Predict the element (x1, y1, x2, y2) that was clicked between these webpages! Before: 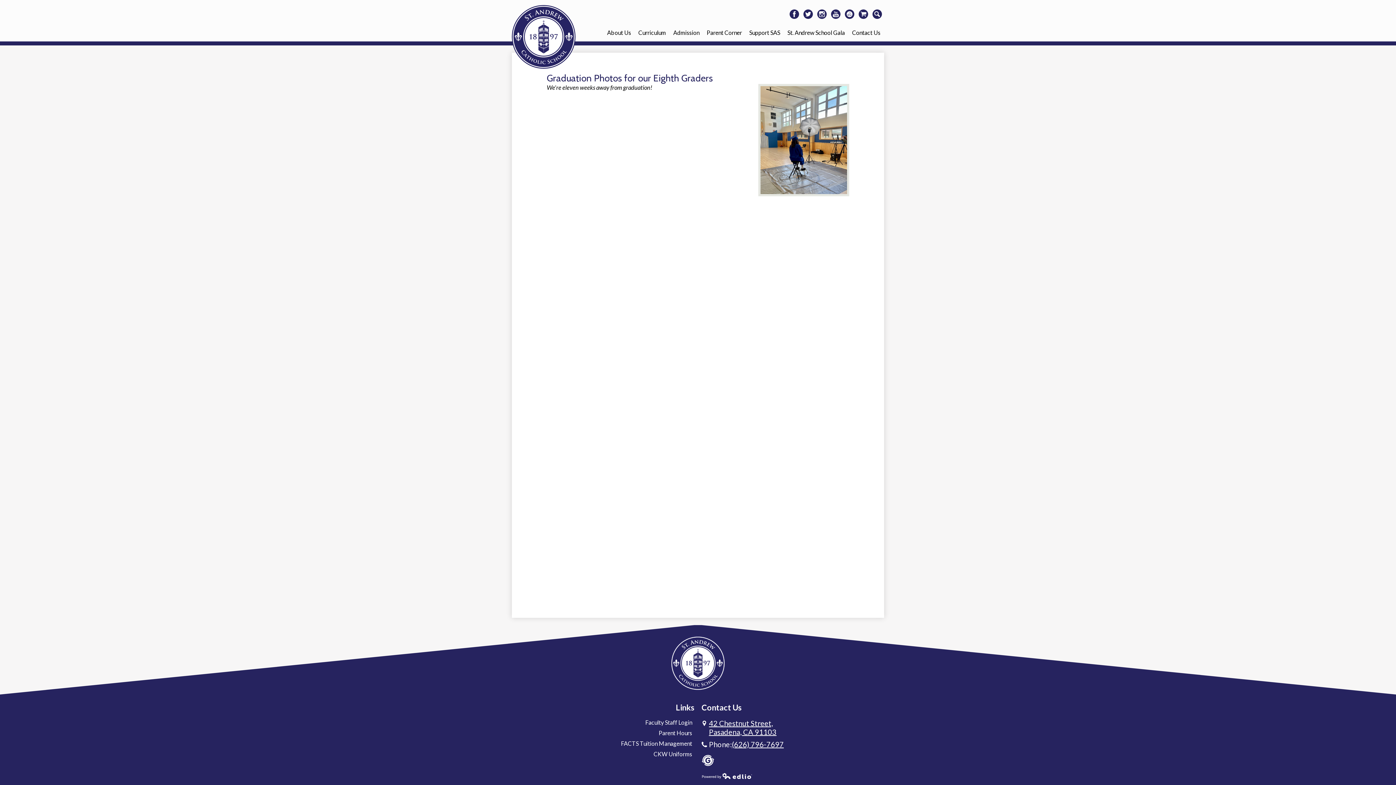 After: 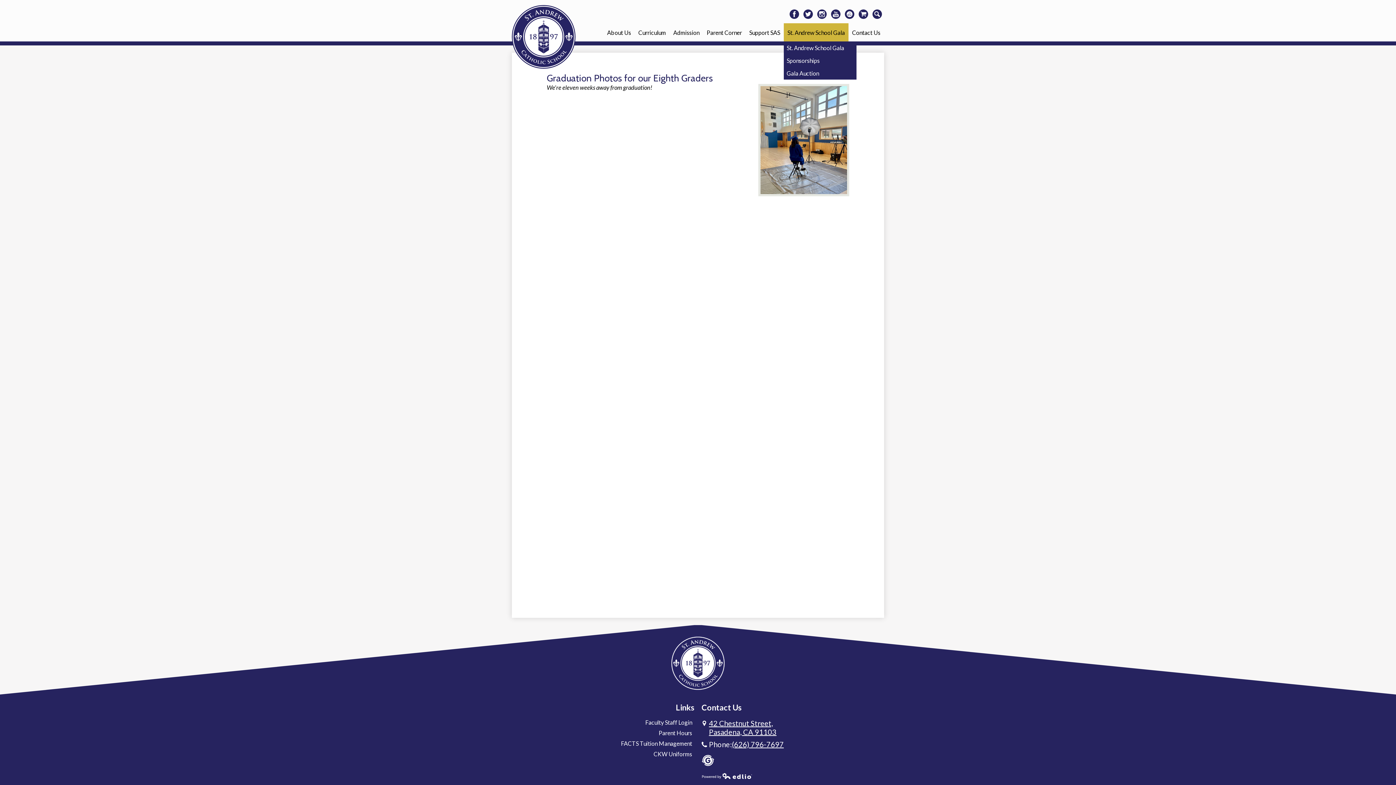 Action: bbox: (784, 23, 848, 41) label: St. Andrew School Gala